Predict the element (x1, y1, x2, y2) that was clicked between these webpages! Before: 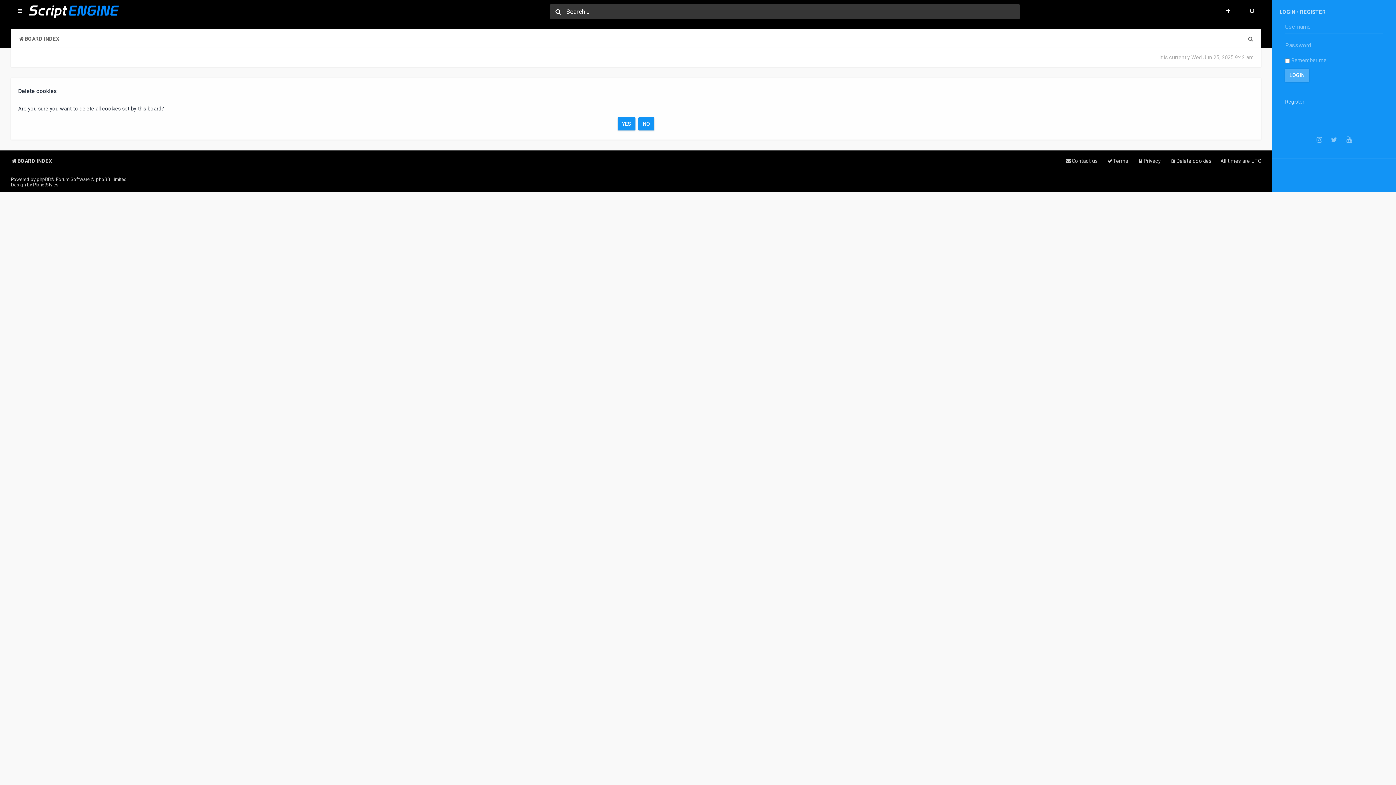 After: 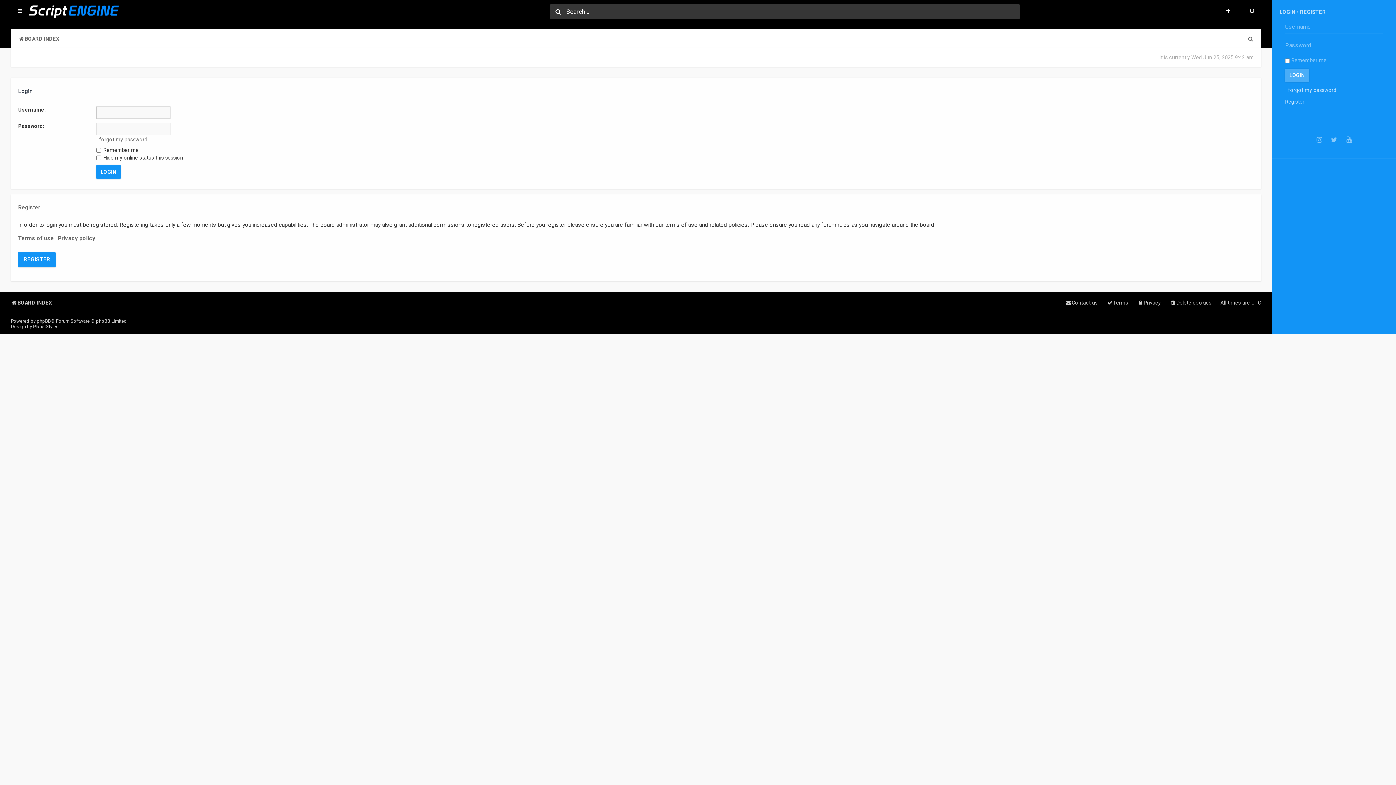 Action: bbox: (1245, 4, 1259, 18)